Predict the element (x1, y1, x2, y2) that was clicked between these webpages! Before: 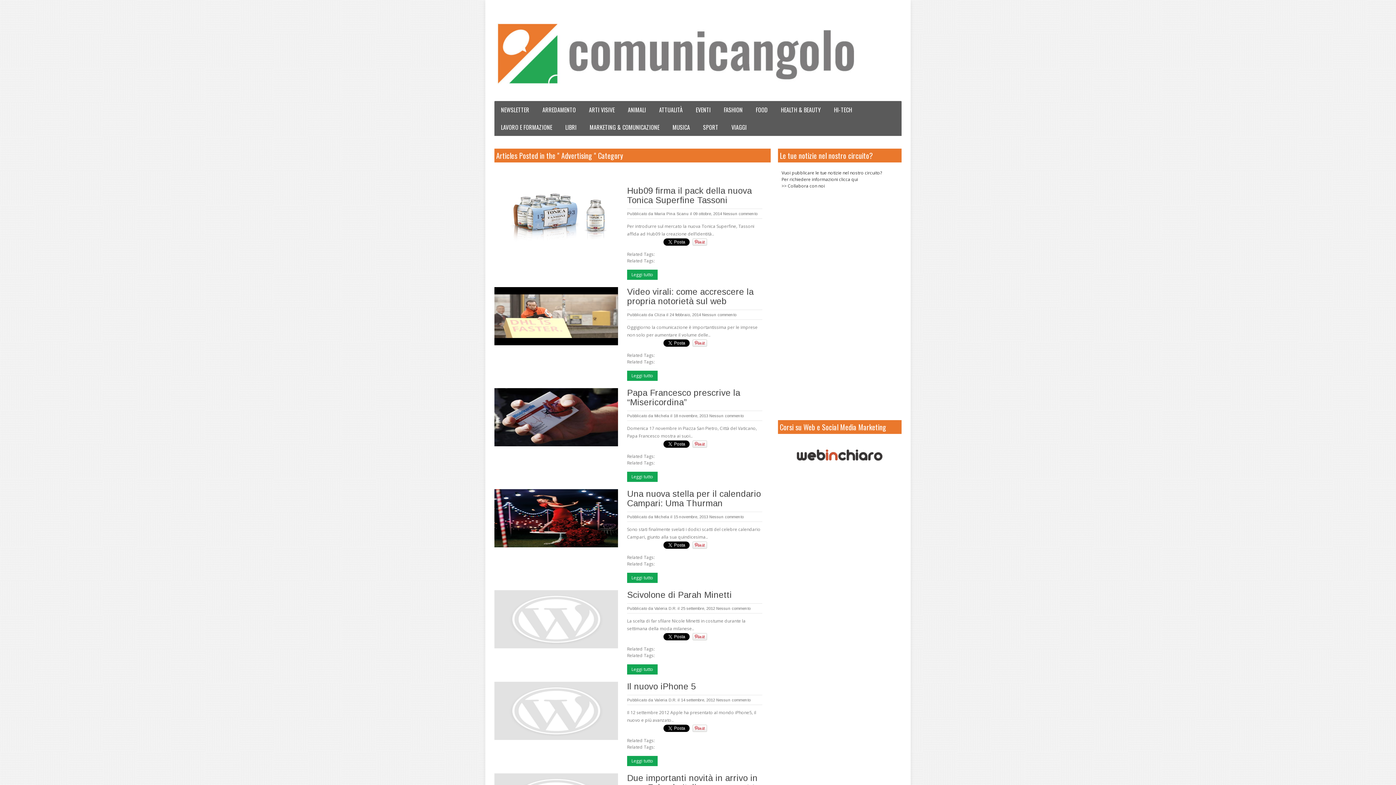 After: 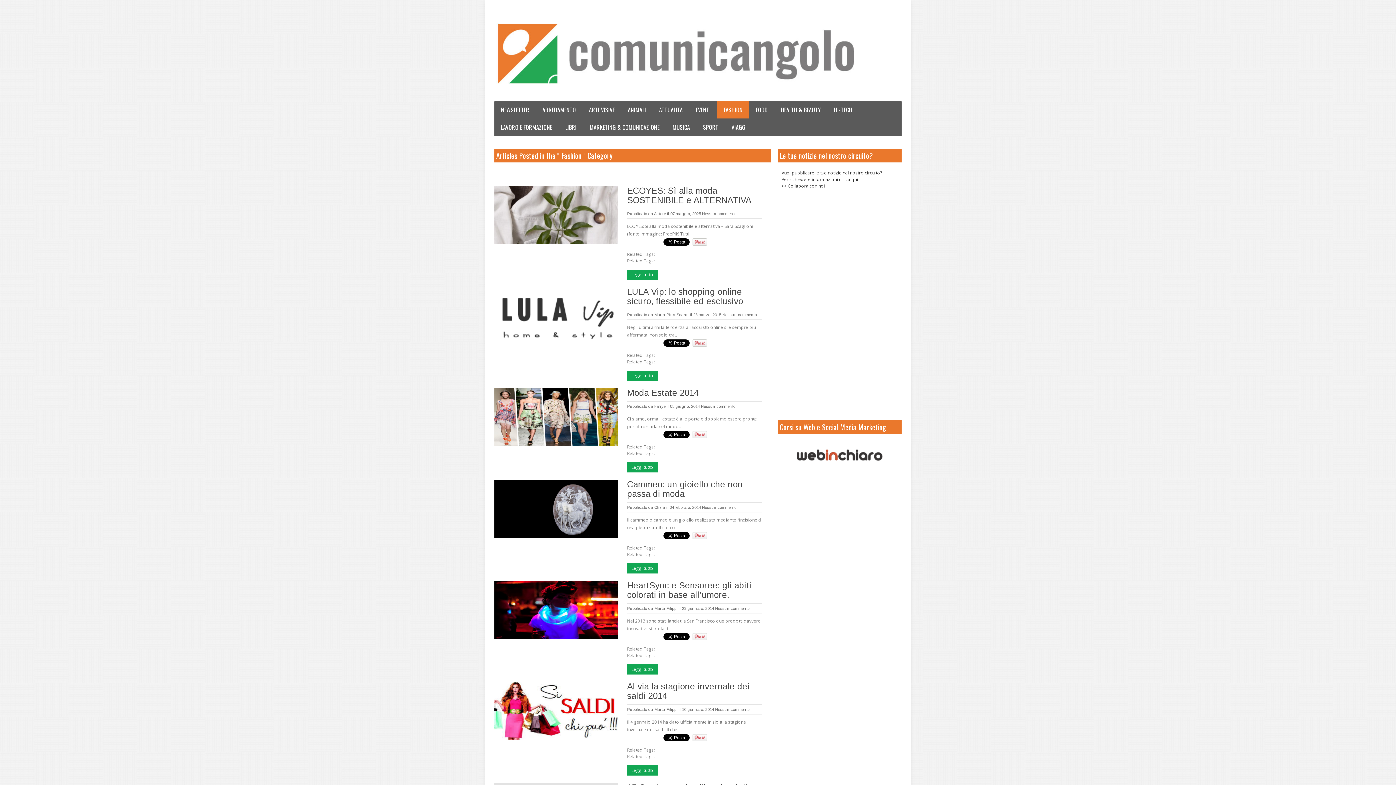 Action: label: FASHION bbox: (717, 101, 749, 118)